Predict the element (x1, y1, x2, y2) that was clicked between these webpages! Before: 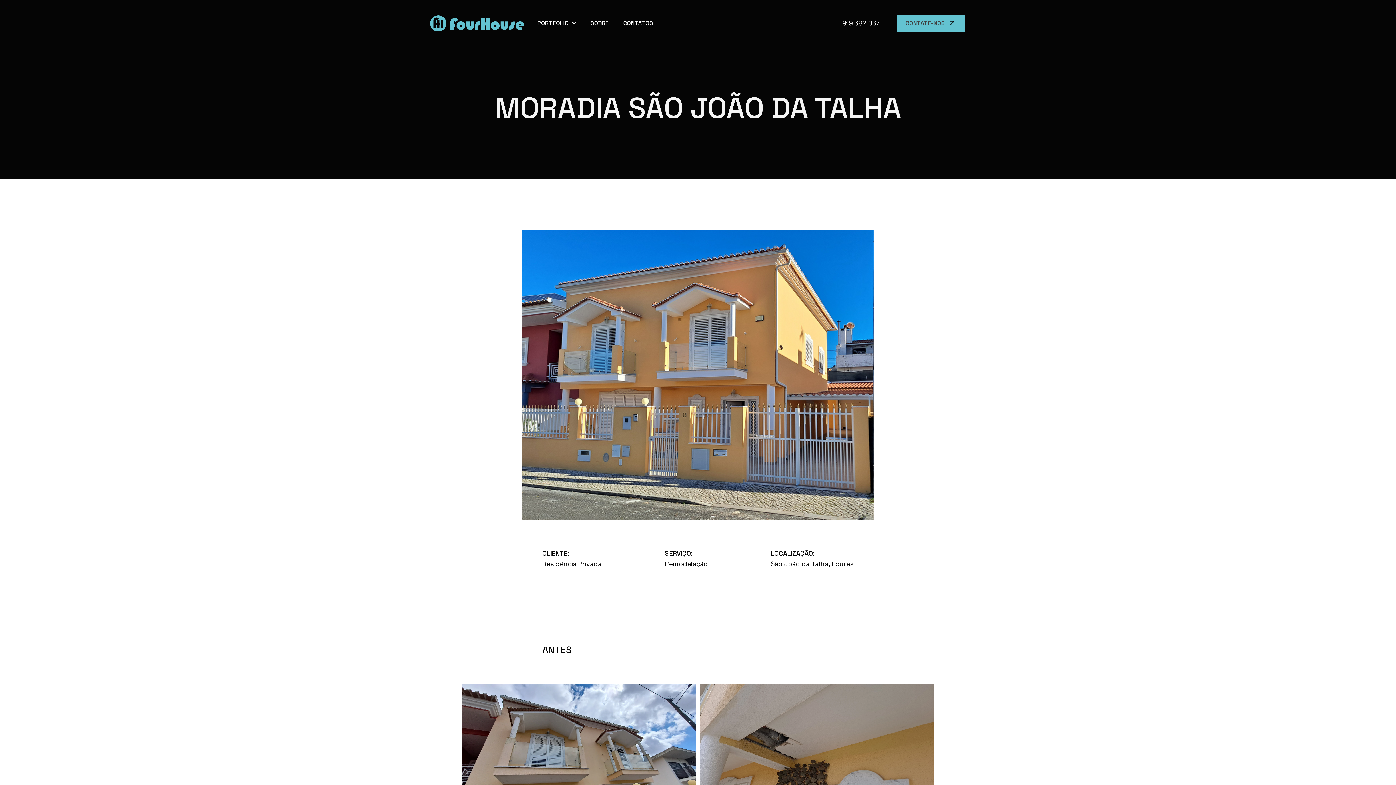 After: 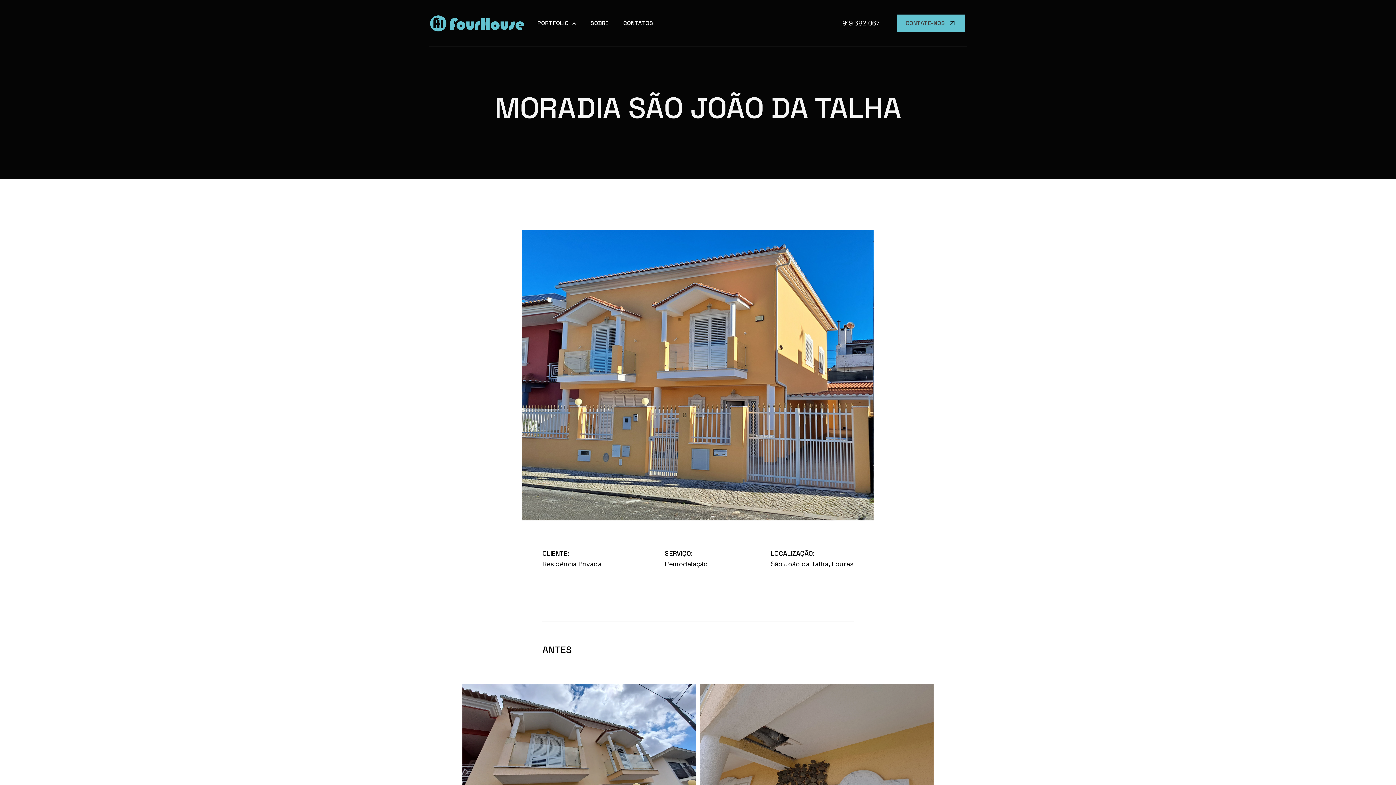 Action: label: PORTFOLIO bbox: (530, 2, 583, 44)